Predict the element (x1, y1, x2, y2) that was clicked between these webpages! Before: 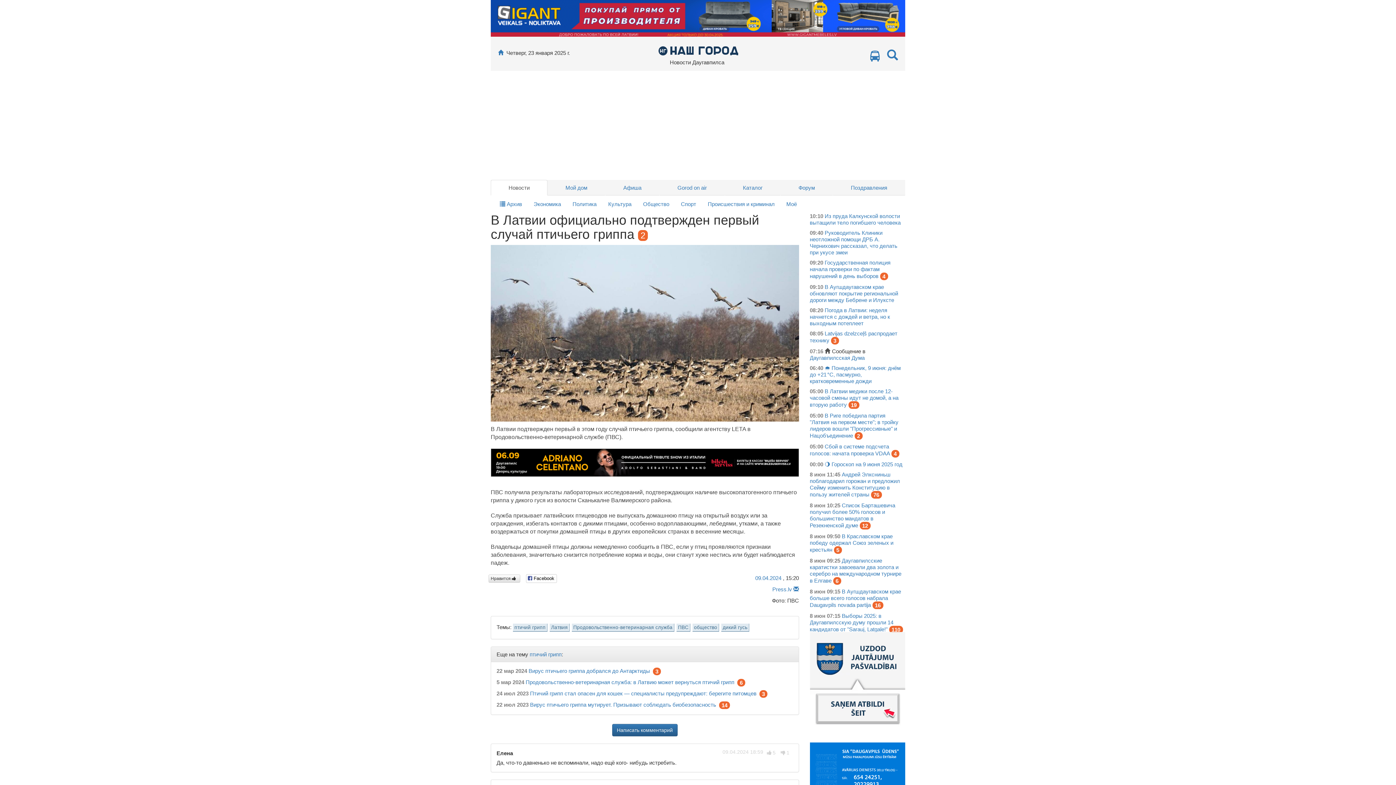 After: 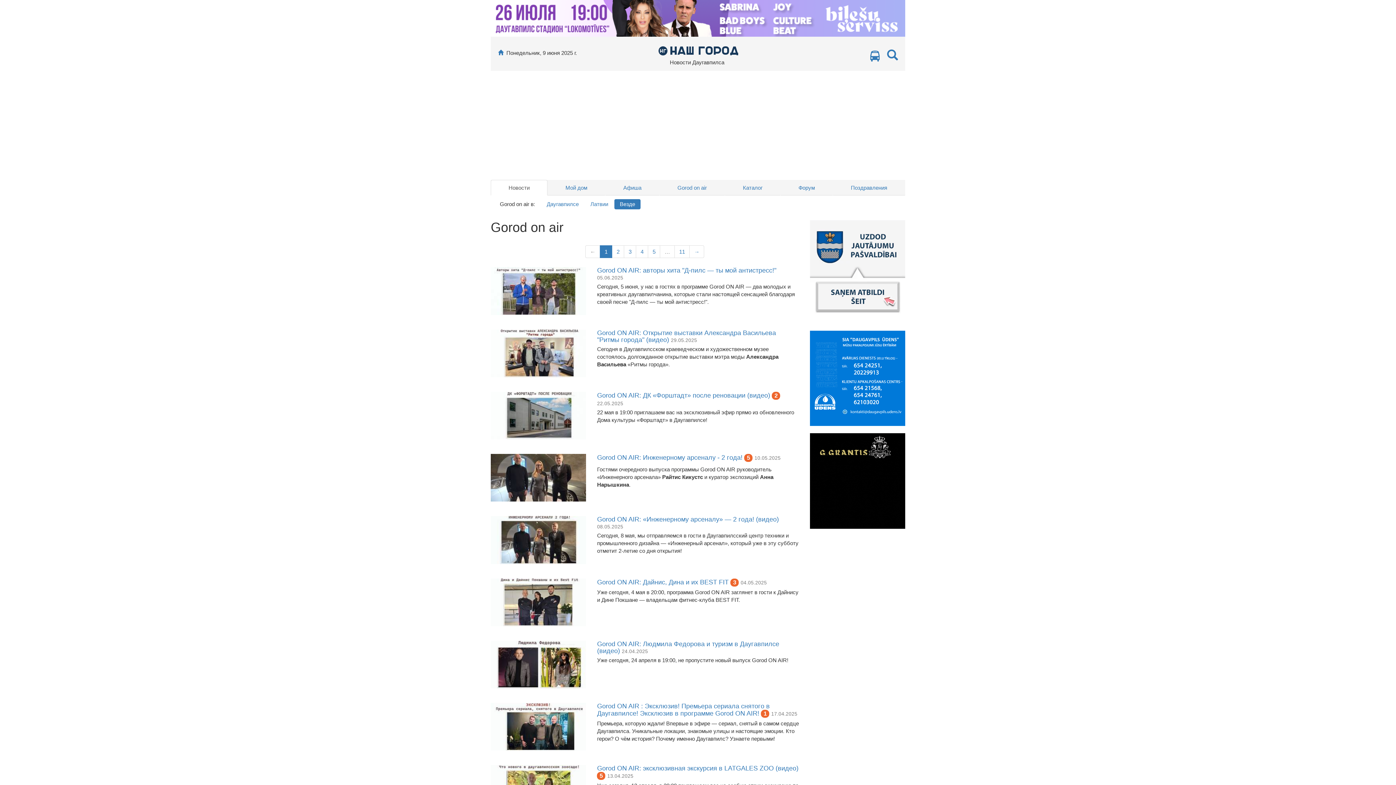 Action: bbox: (659, 180, 725, 195) label: Gorod on air